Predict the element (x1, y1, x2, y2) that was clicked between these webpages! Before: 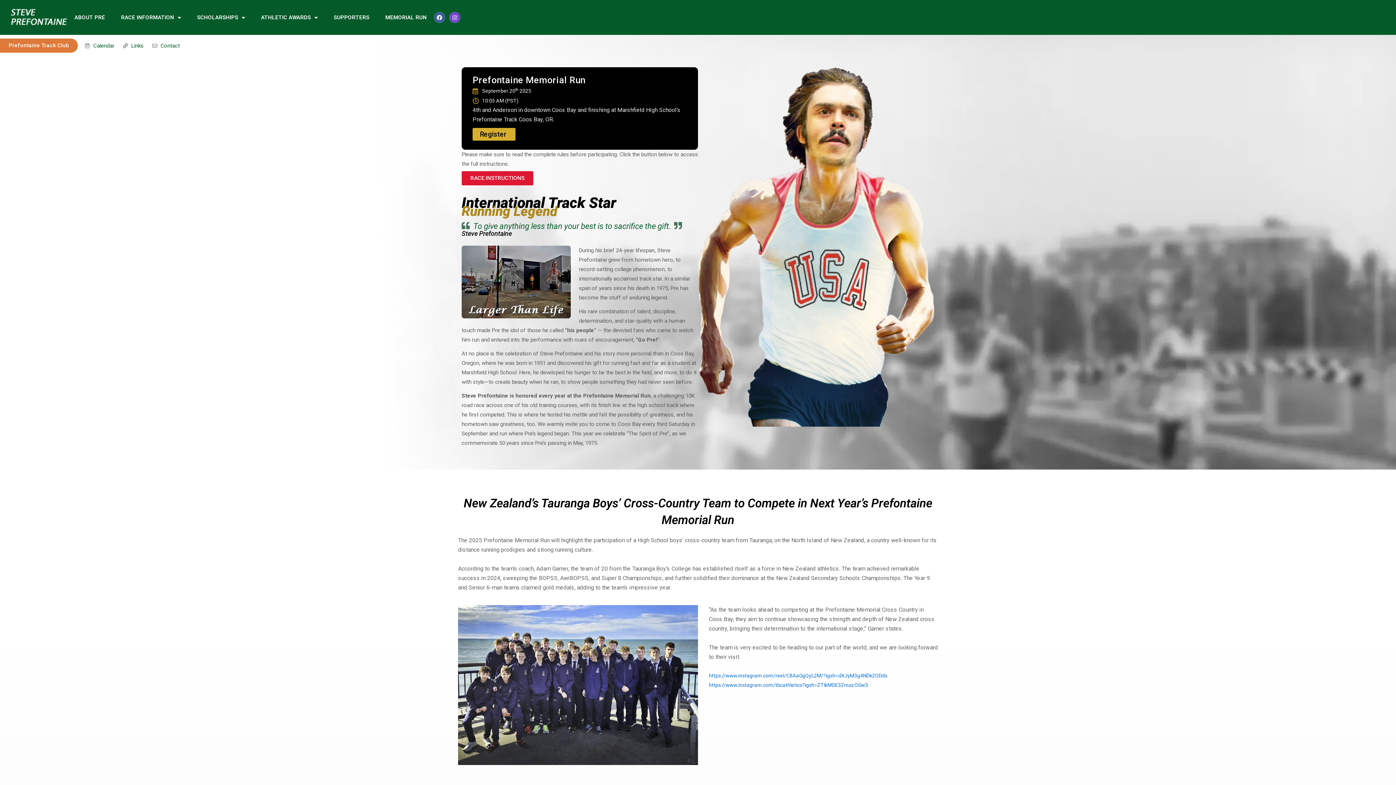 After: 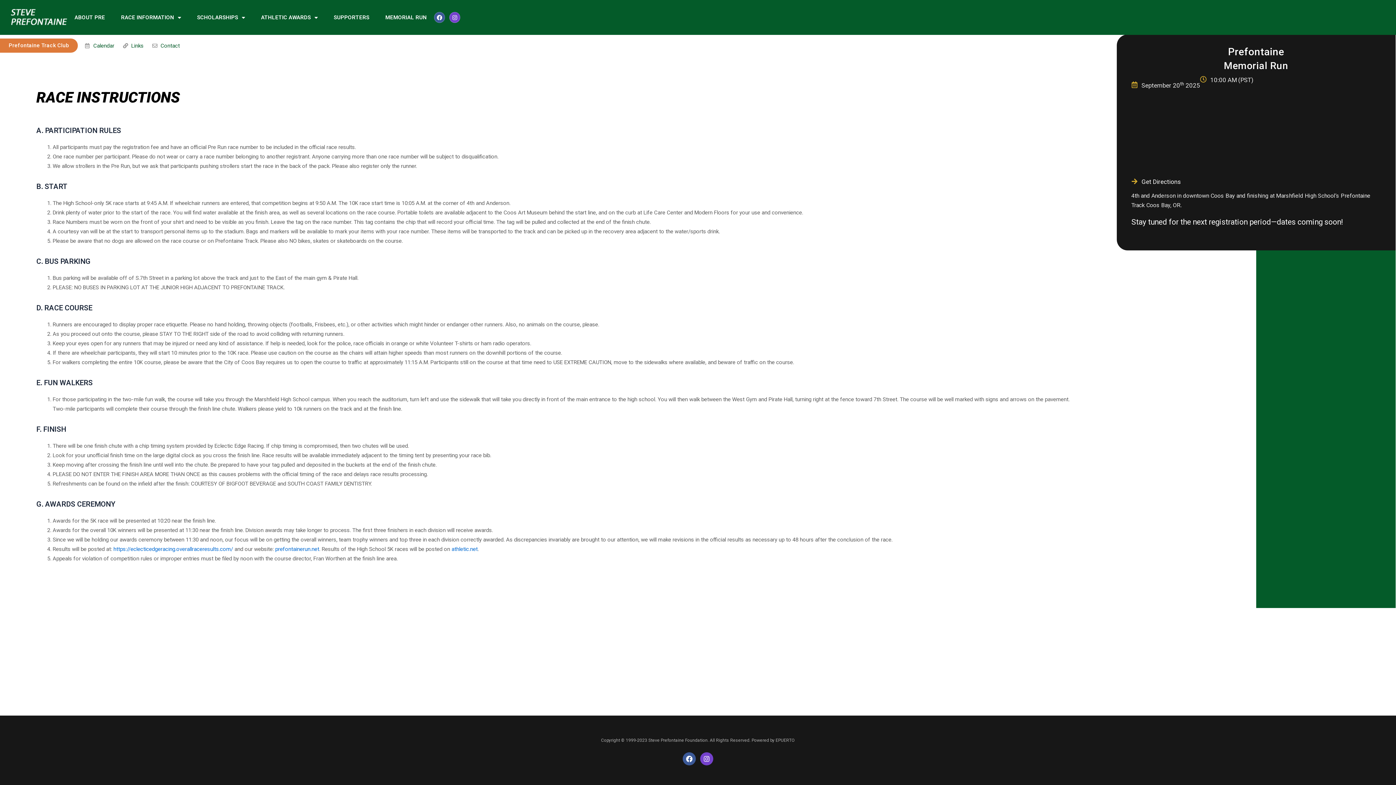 Action: bbox: (461, 171, 533, 185) label: RACE INSTRUCTIONS